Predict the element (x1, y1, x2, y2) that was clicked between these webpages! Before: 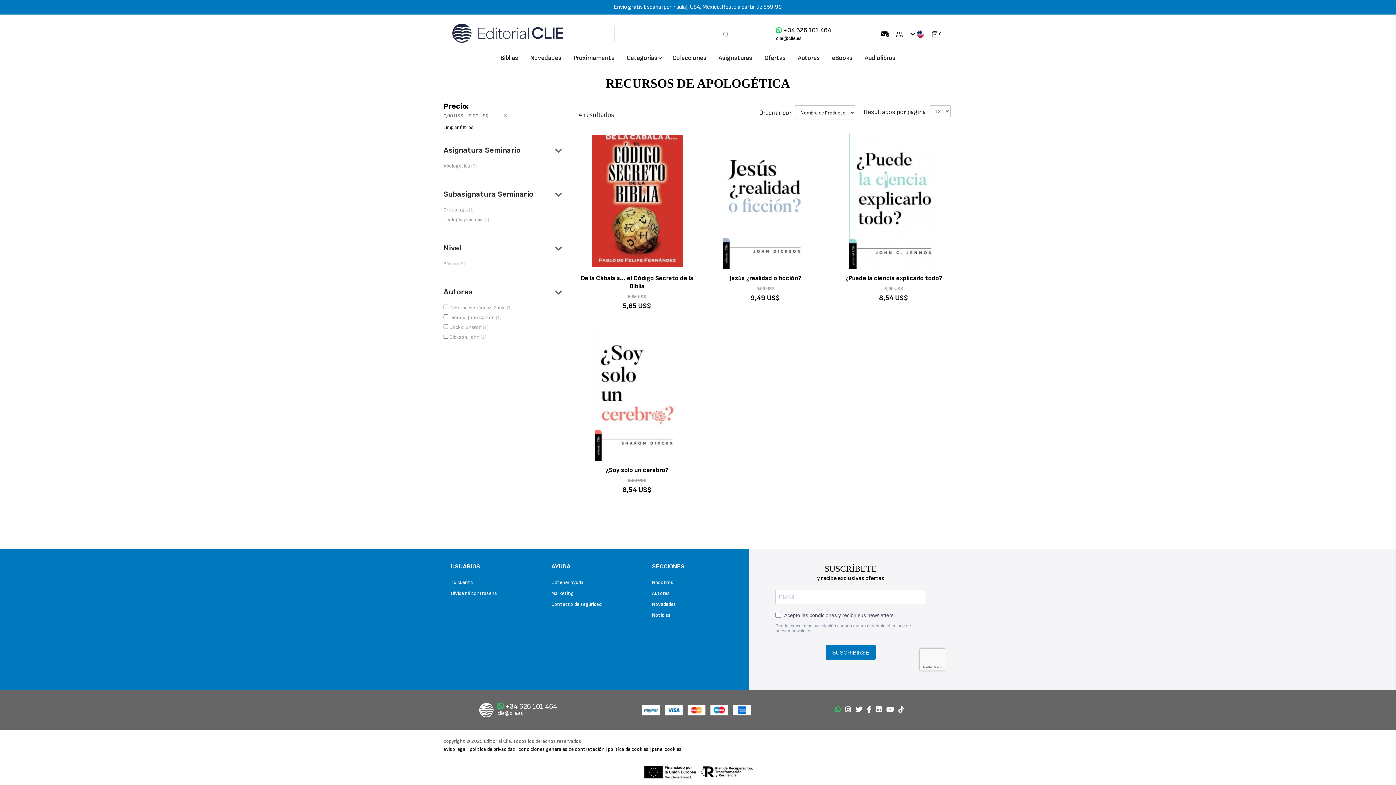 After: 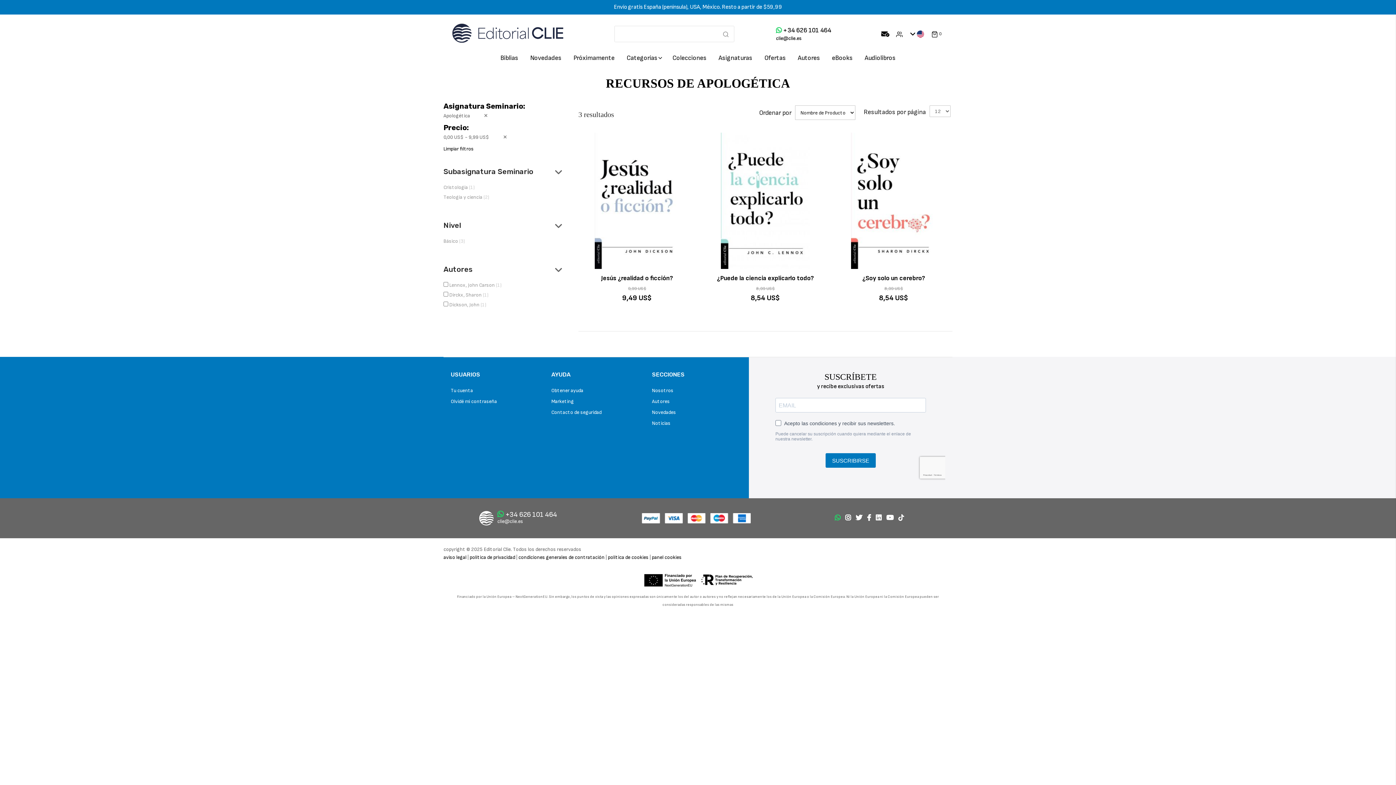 Action: bbox: (443, 162, 477, 169) label: Apologética 3
artículos